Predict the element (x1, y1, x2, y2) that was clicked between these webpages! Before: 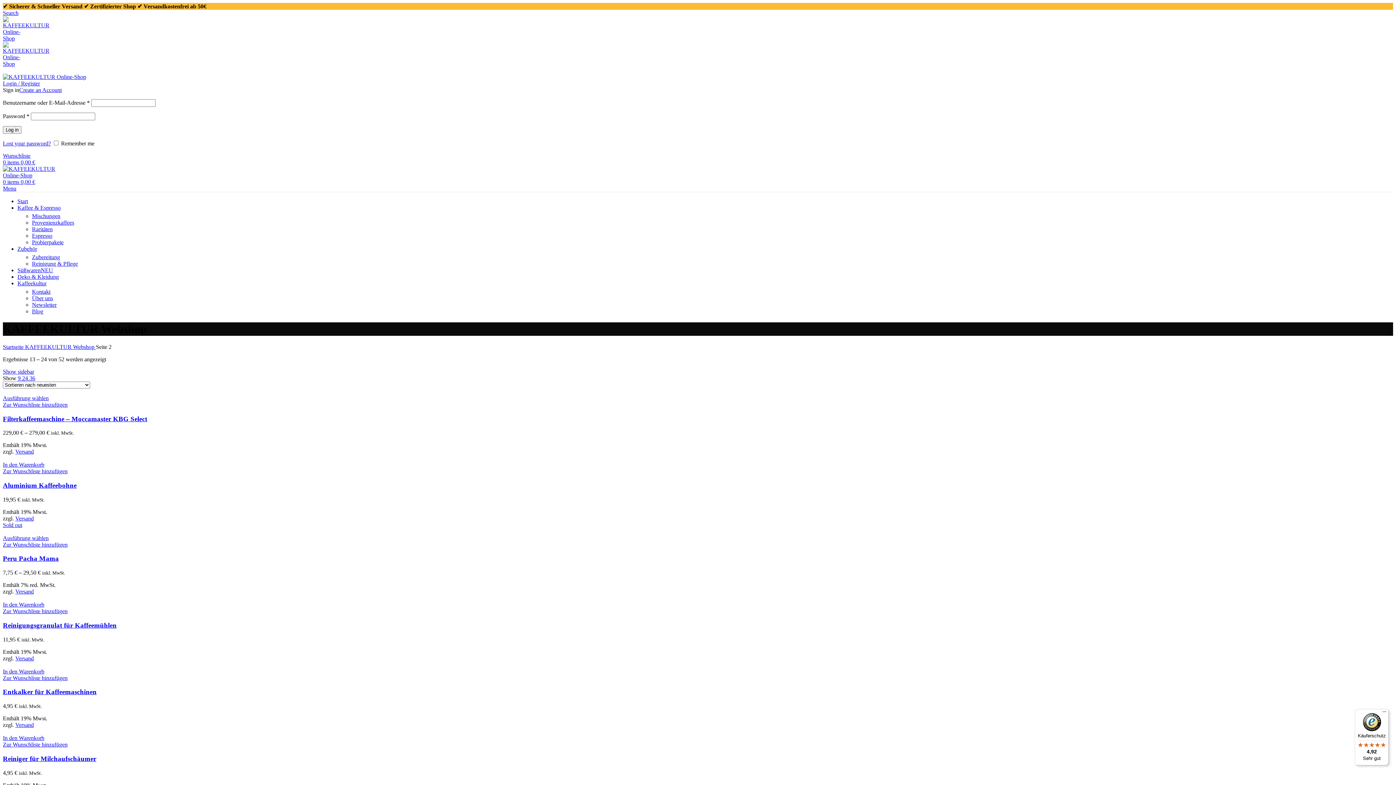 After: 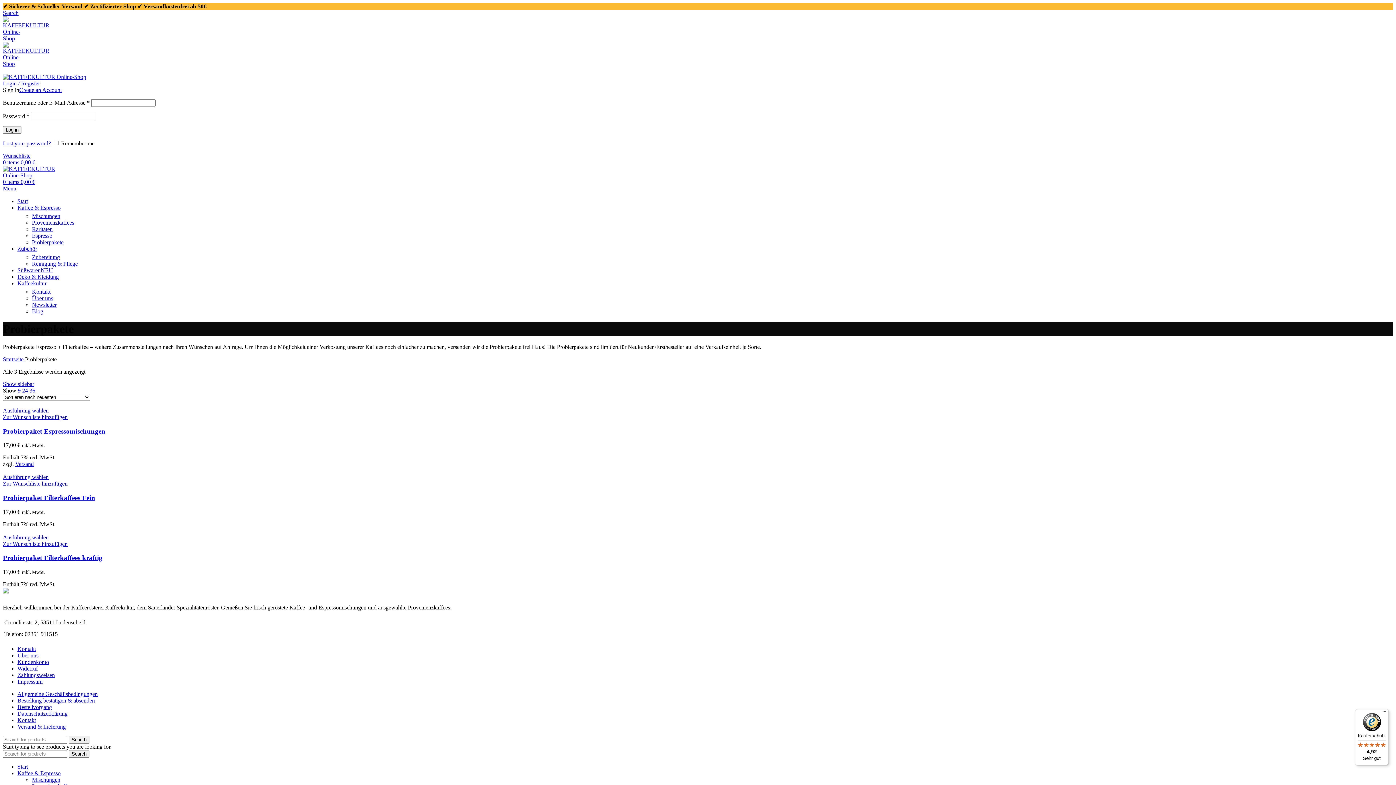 Action: label: Probierpakete bbox: (32, 239, 63, 245)